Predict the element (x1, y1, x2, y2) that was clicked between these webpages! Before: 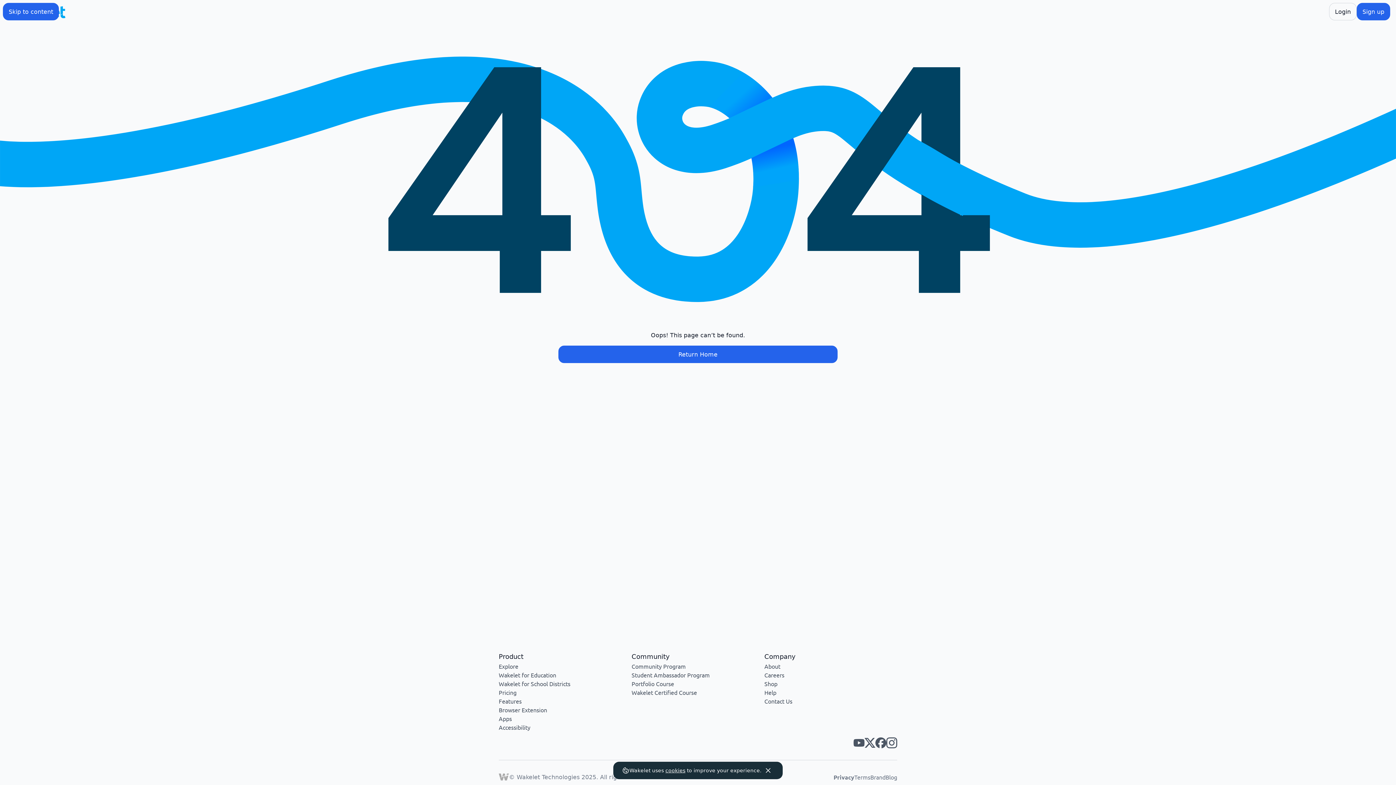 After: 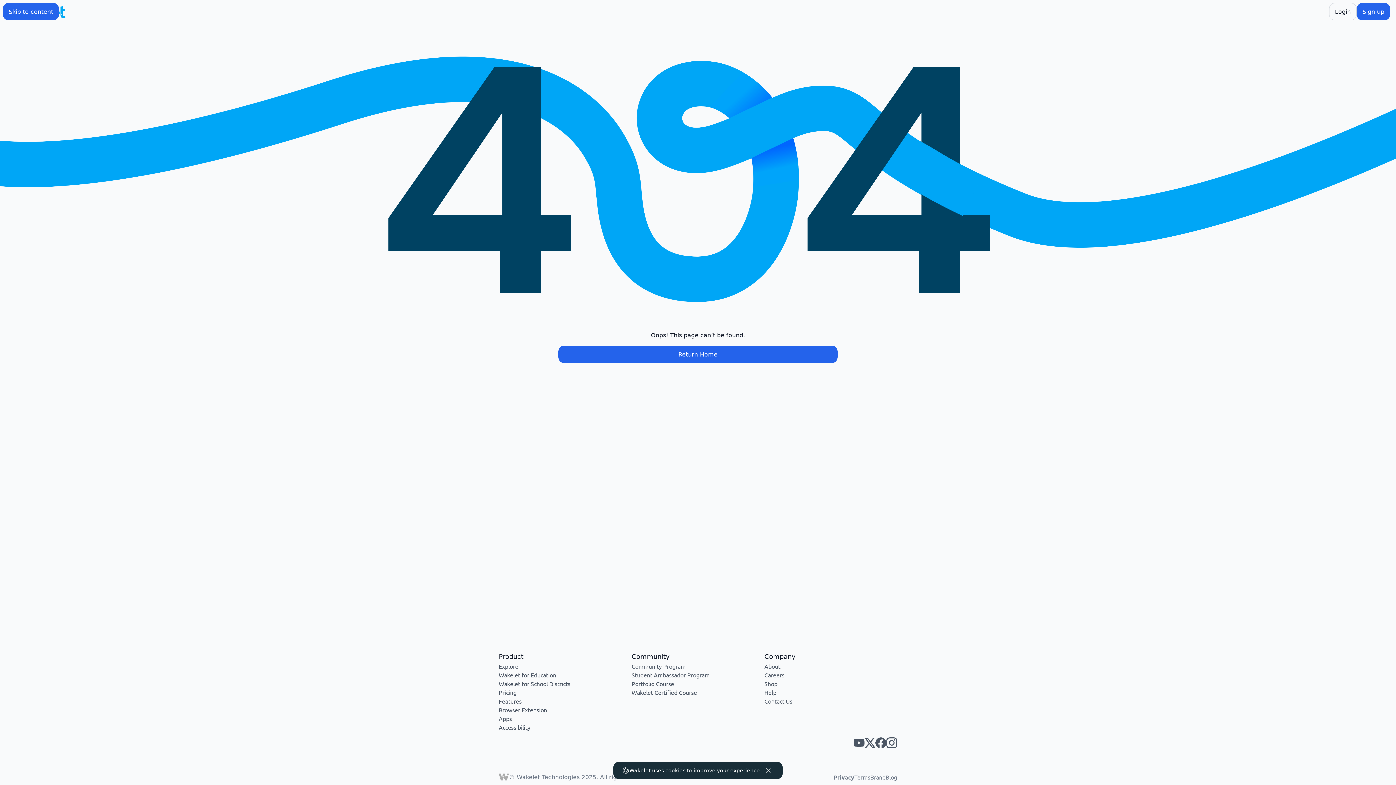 Action: label: Wakelet instagram bbox: (886, 737, 897, 748)